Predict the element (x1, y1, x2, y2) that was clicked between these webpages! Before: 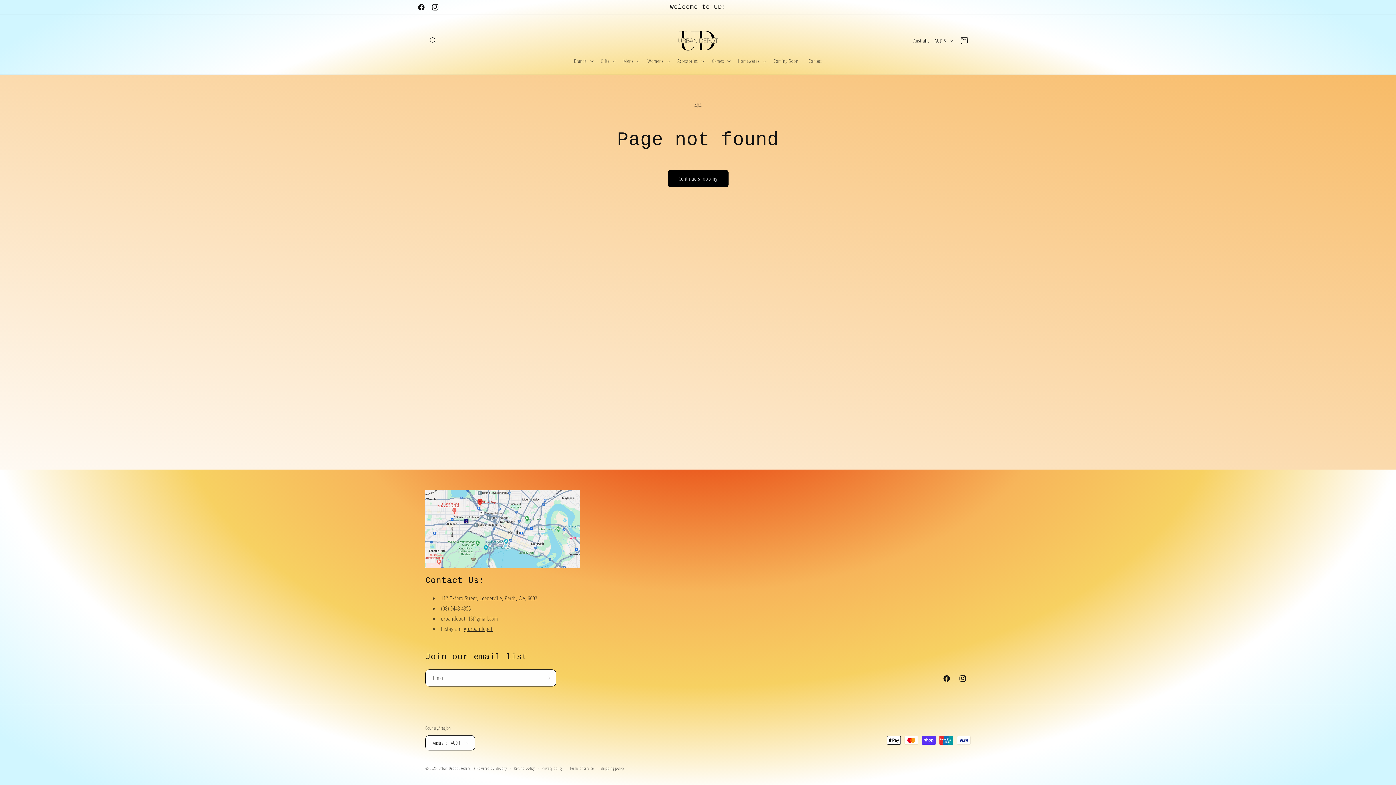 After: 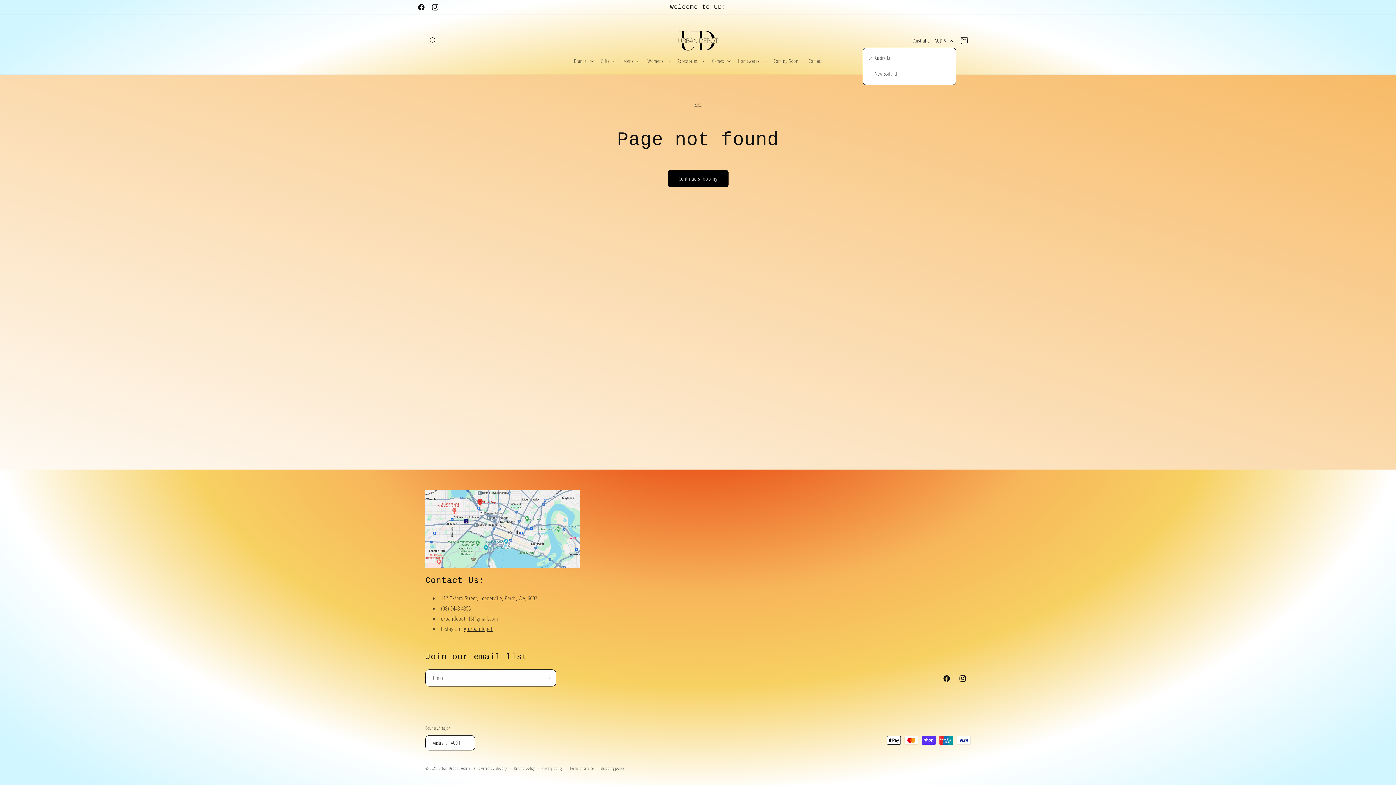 Action: bbox: (909, 33, 956, 47) label: Australia | AUD $